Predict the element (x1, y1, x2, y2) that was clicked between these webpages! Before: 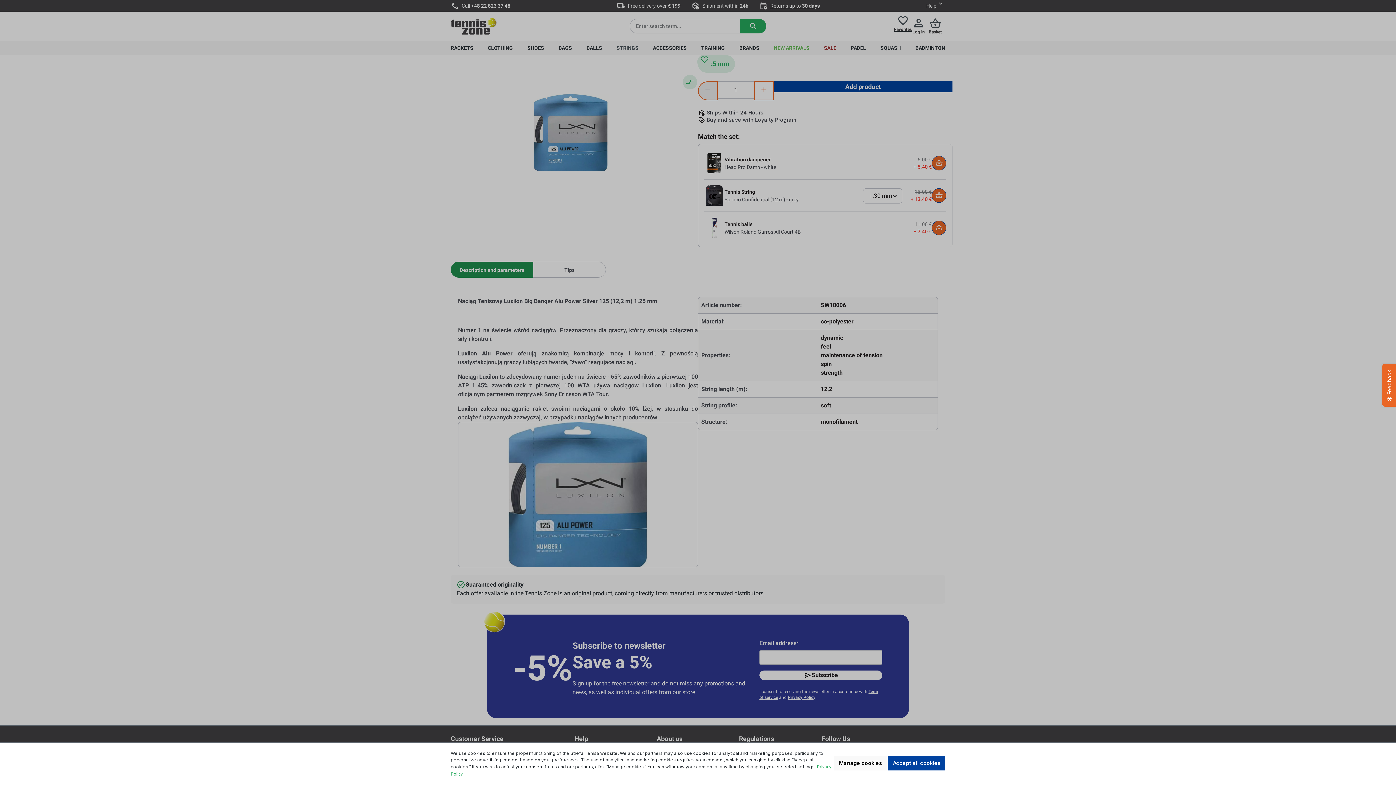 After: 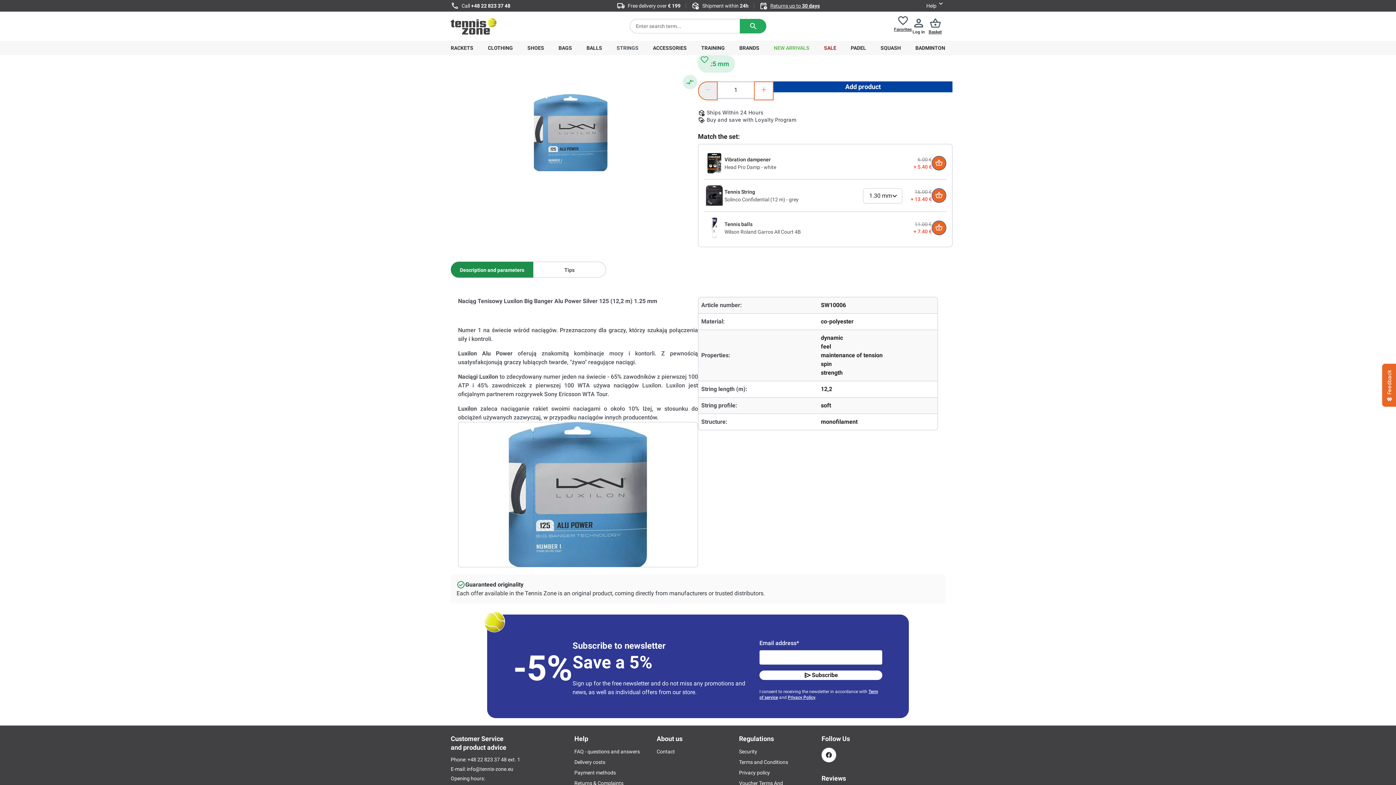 Action: label: Accept all cookies bbox: (888, 756, 945, 770)